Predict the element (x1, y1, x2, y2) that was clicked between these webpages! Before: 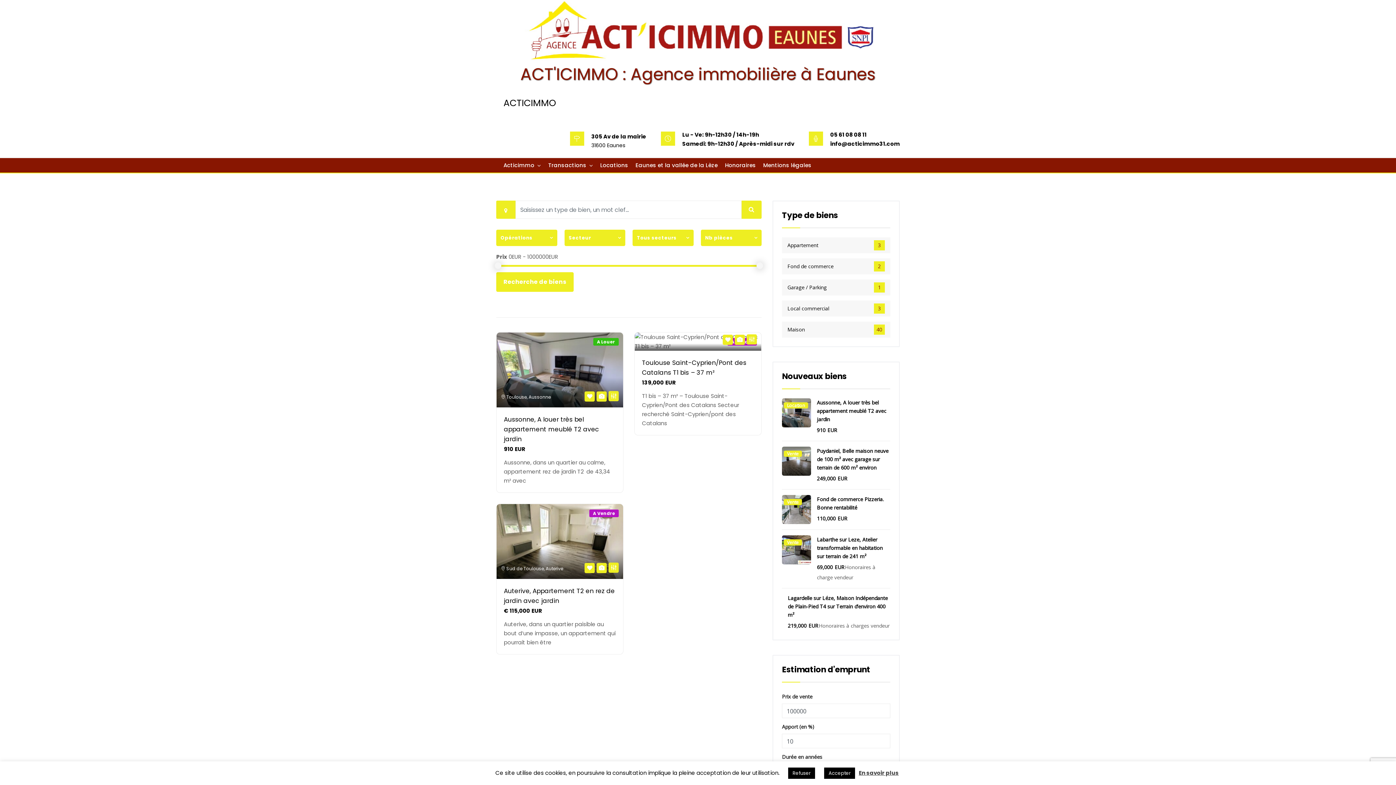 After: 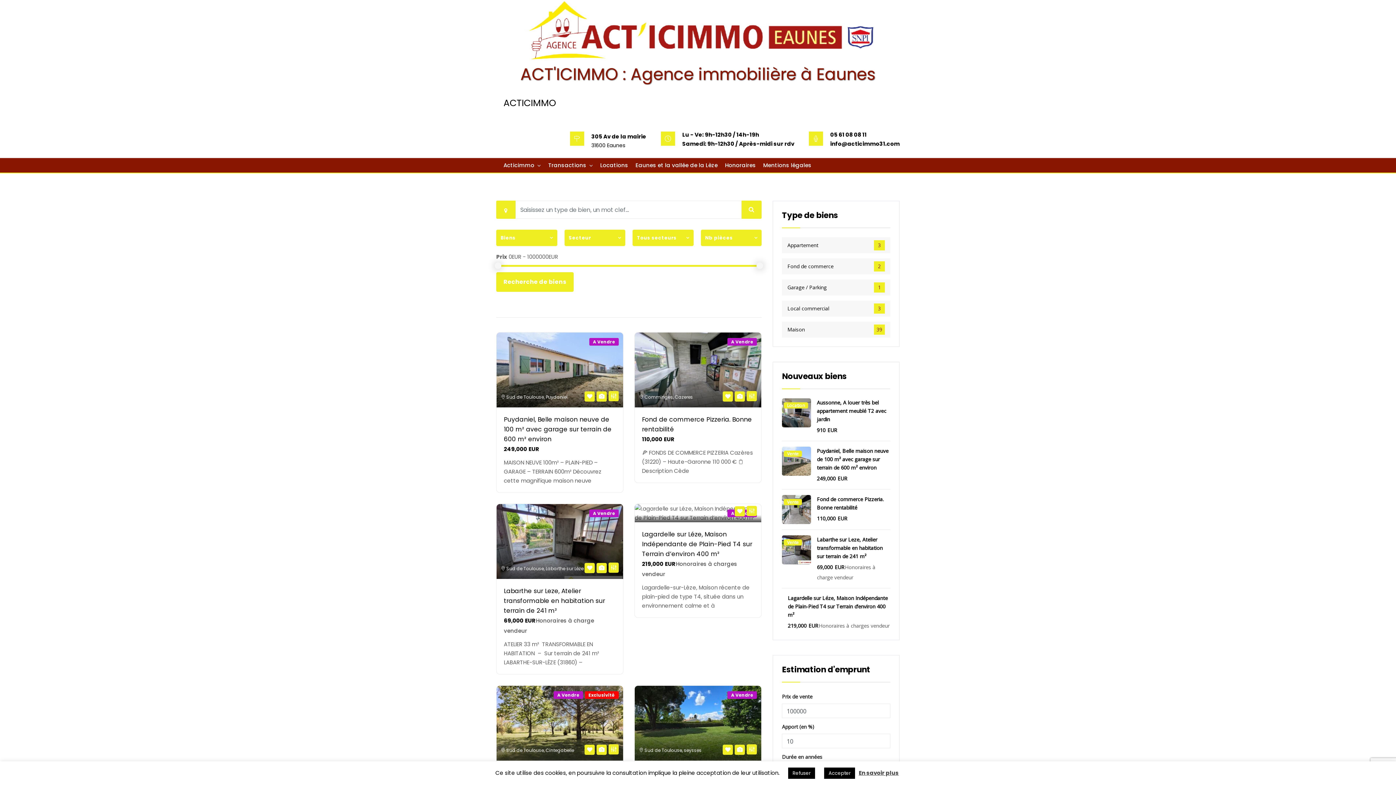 Action: bbox: (784, 450, 802, 457) label: Vente